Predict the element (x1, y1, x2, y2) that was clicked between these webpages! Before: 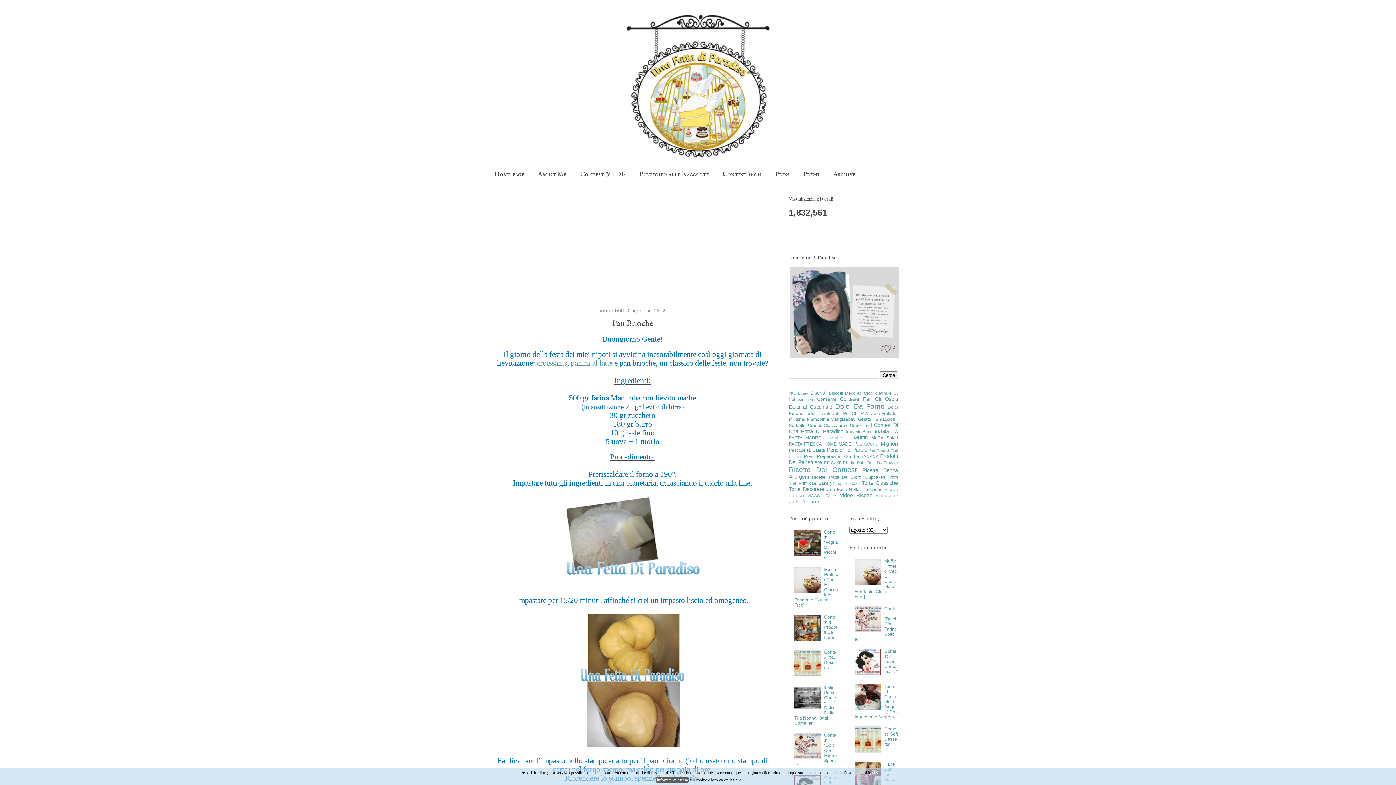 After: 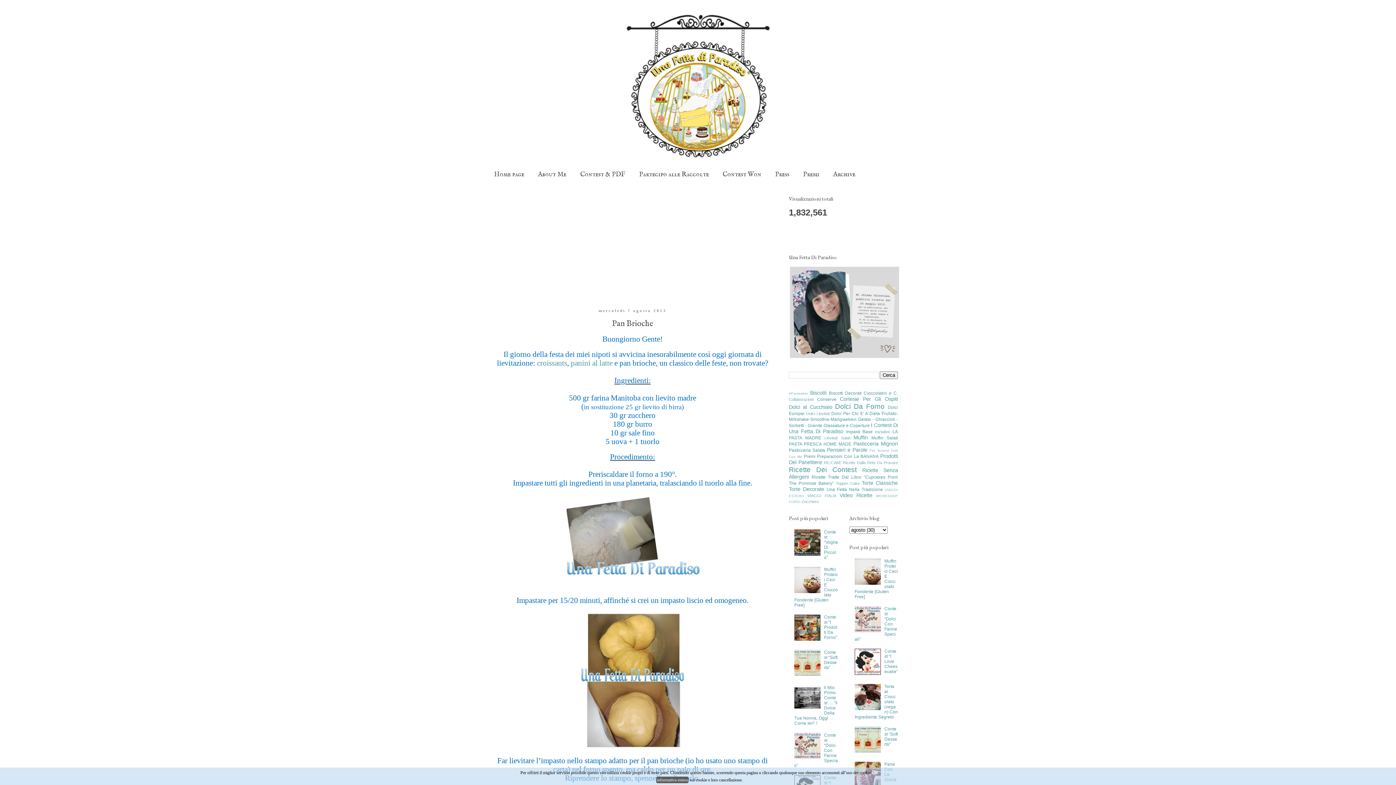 Action: bbox: (794, 637, 822, 642)